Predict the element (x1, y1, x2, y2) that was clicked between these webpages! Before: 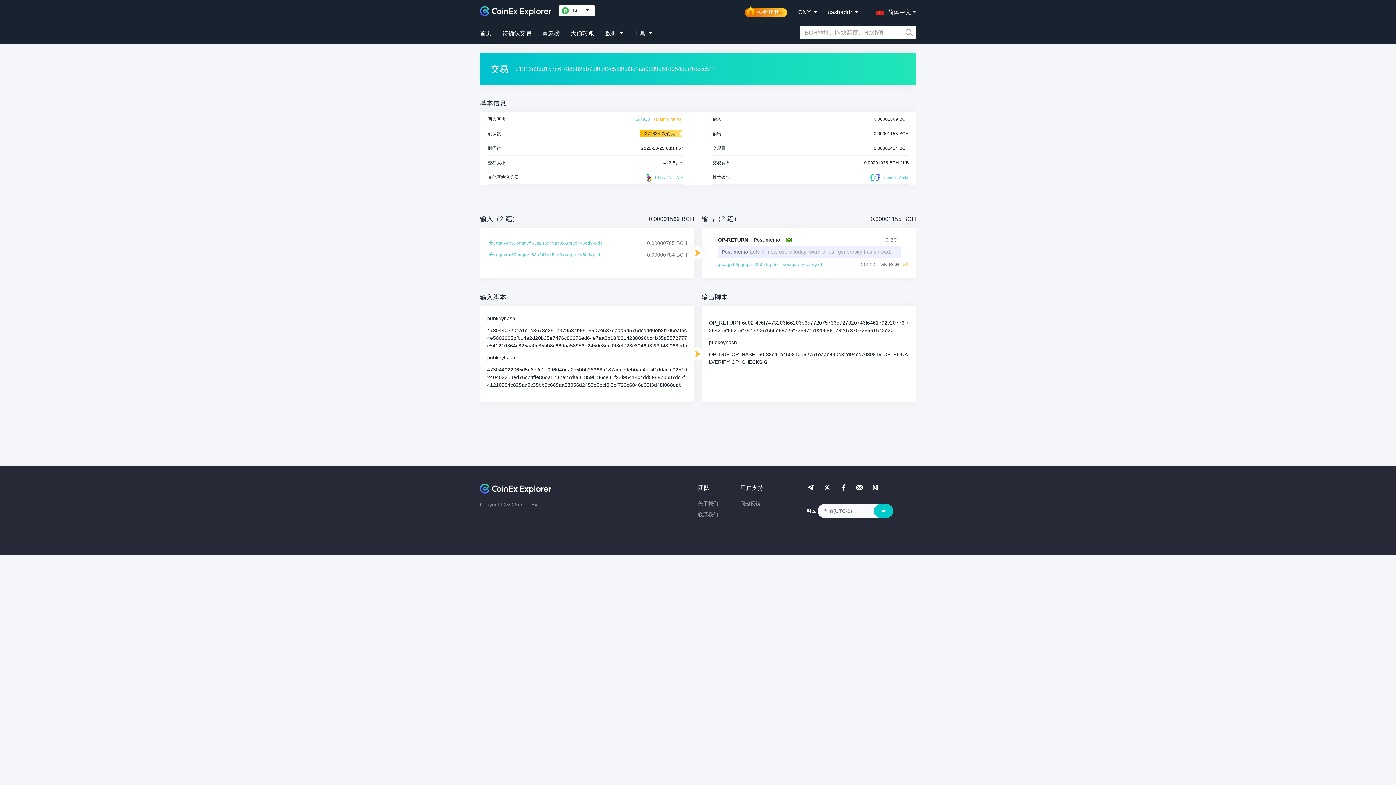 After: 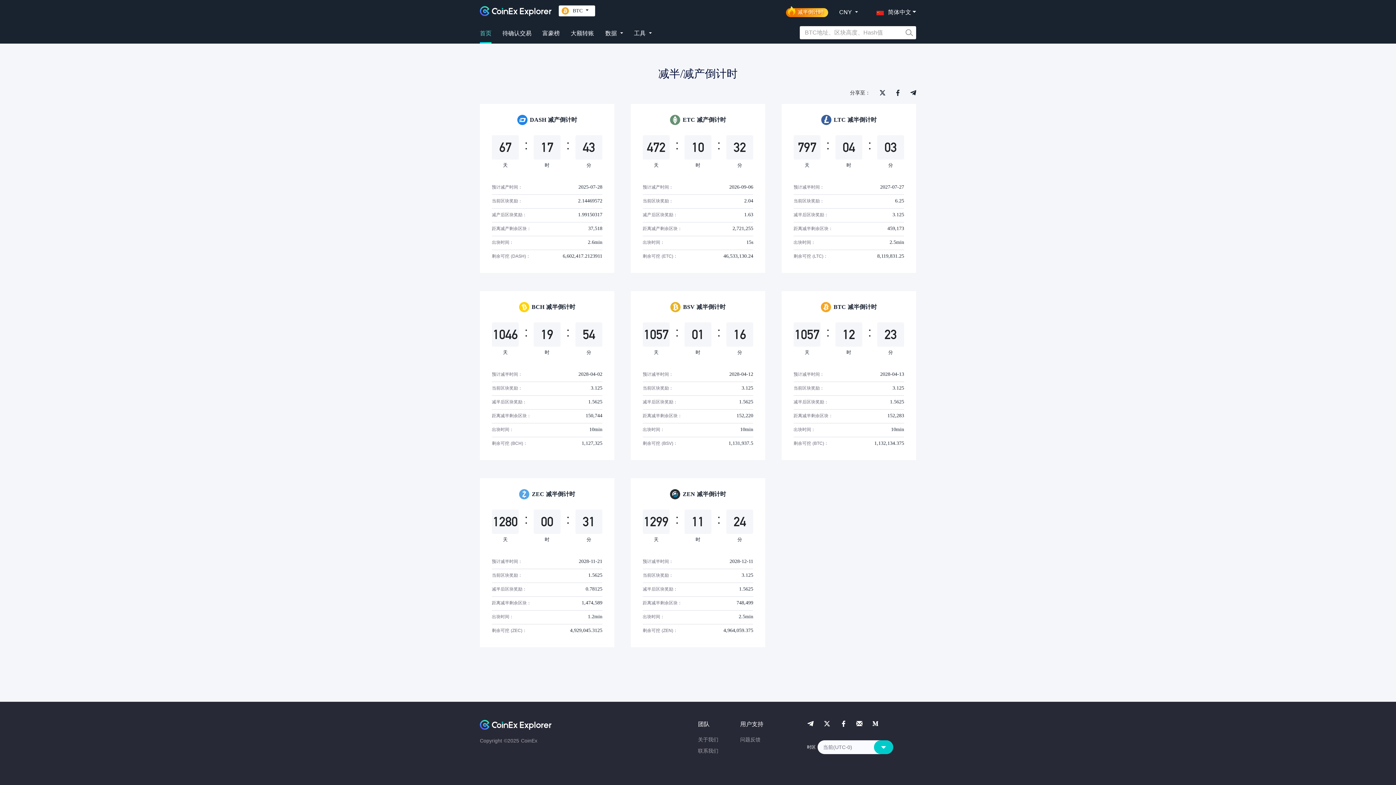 Action: bbox: (745, 6, 787, 17) label: 减半倒计时